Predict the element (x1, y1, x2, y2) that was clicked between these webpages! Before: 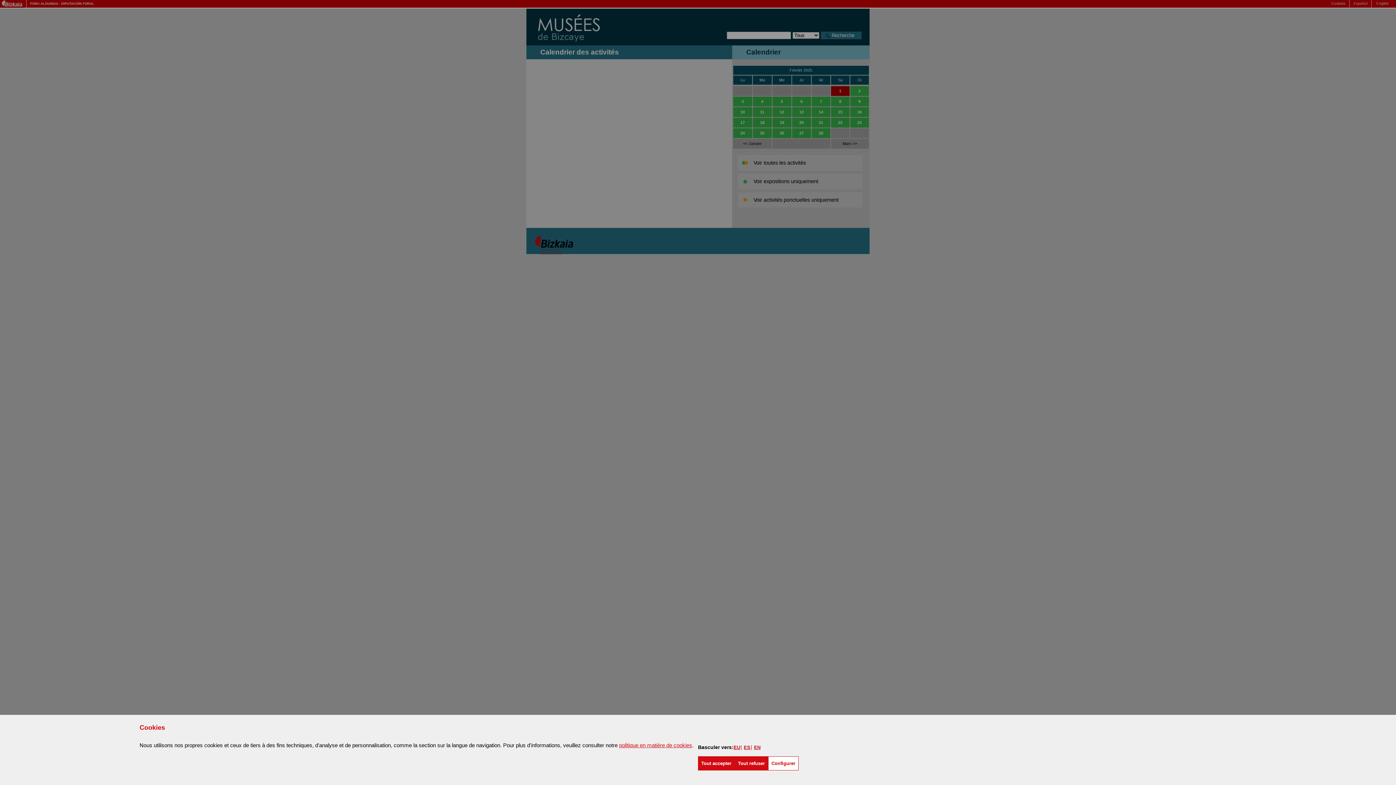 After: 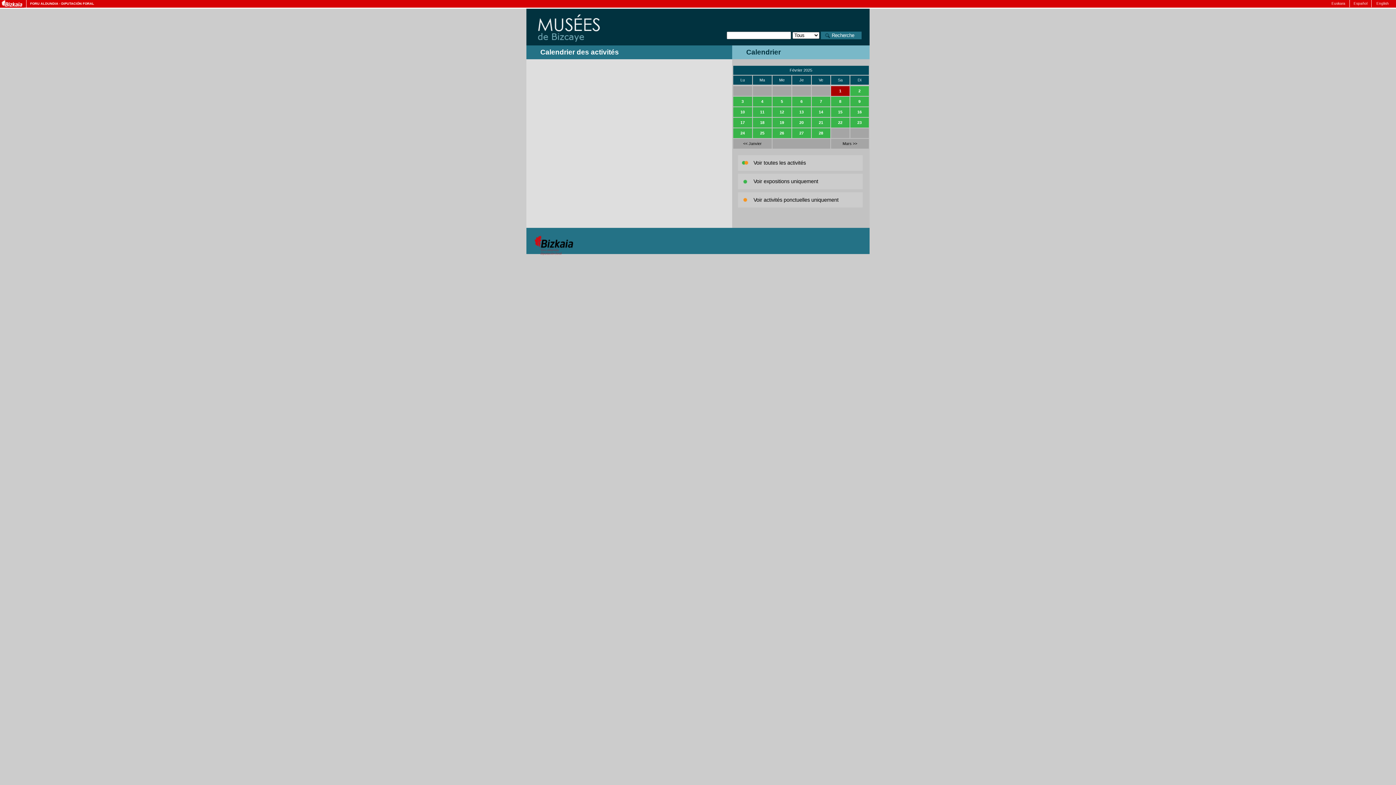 Action: label: Tout refuser bbox: (734, 756, 768, 770)